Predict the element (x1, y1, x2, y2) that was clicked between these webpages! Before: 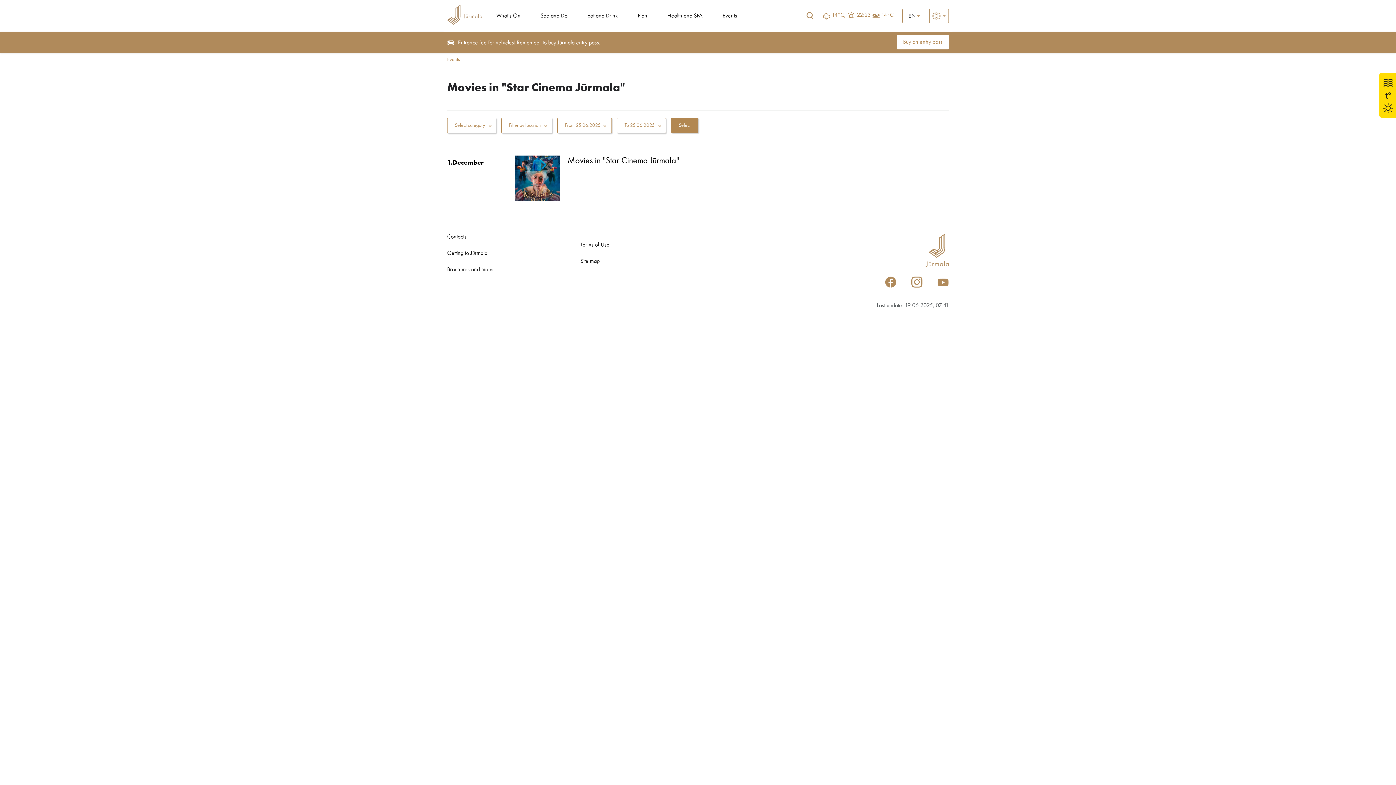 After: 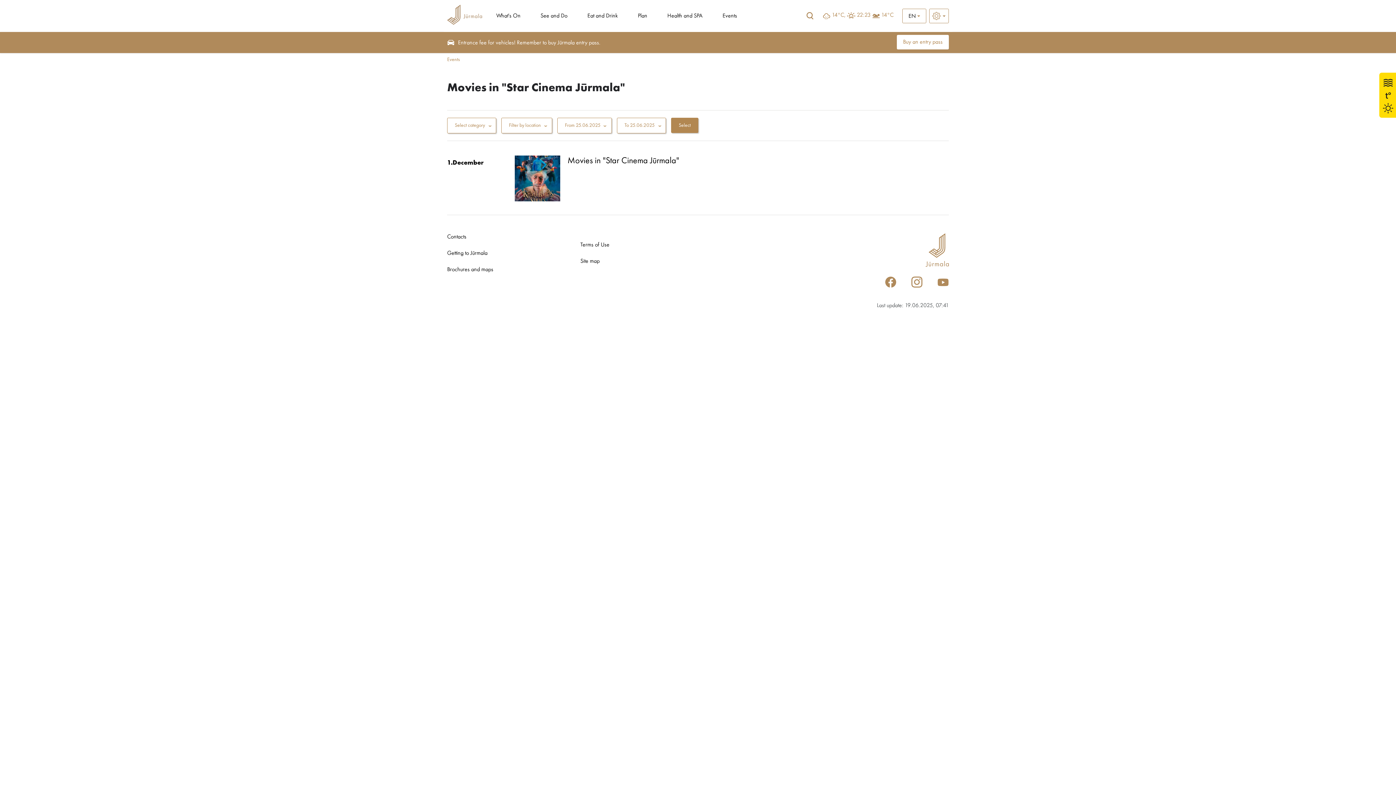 Action: label: Movies in "Star Cinema Jūrmala" bbox: (567, 156, 679, 165)